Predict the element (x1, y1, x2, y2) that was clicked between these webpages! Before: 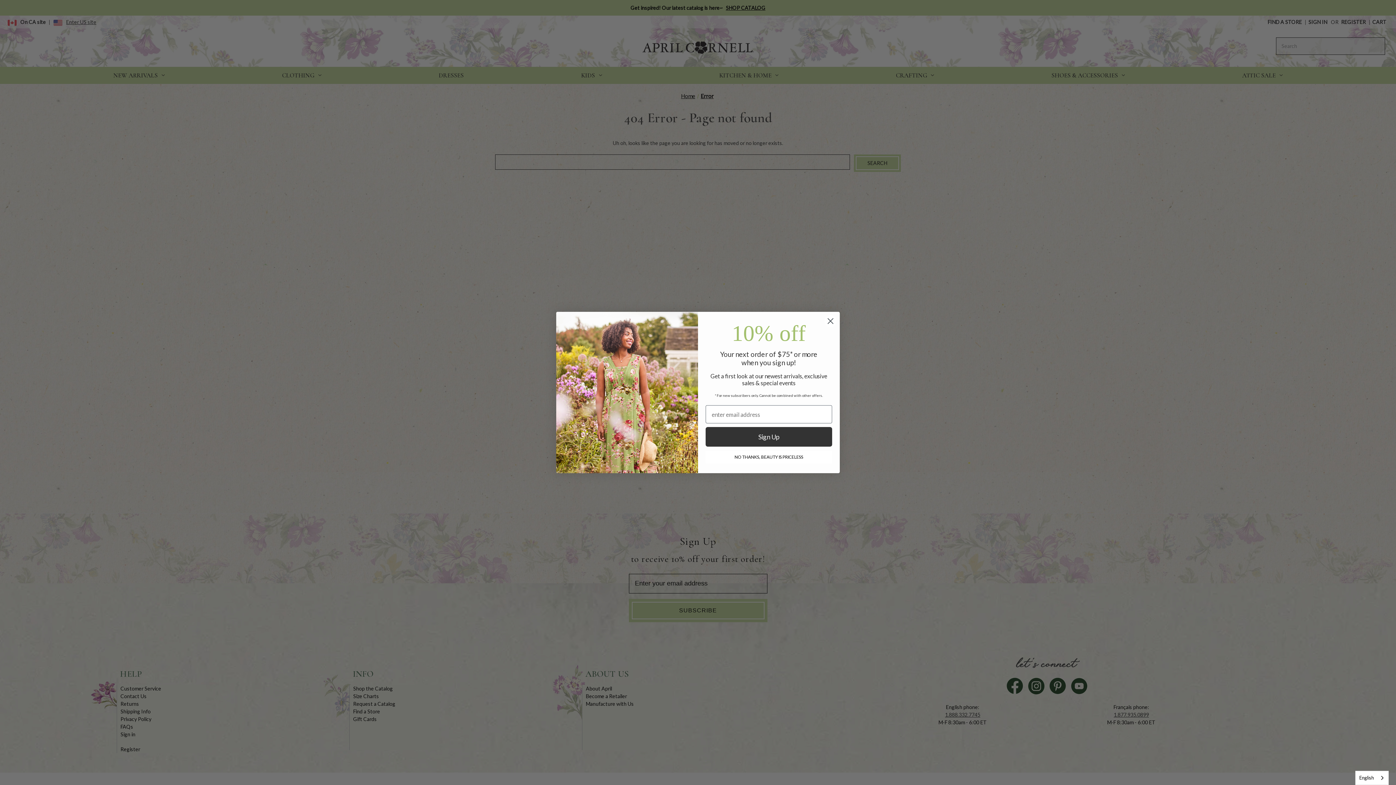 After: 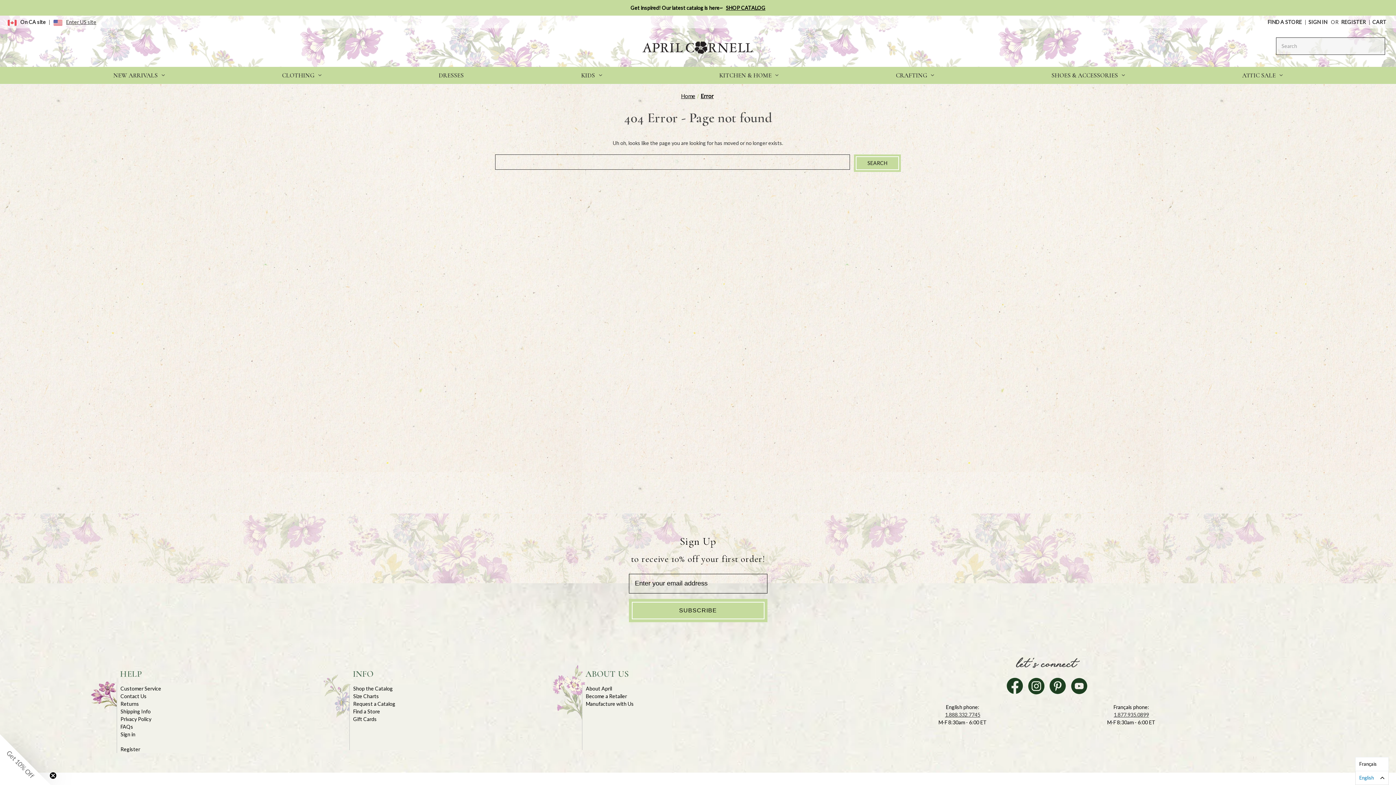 Action: label: English bbox: (1356, 771, 1388, 785)